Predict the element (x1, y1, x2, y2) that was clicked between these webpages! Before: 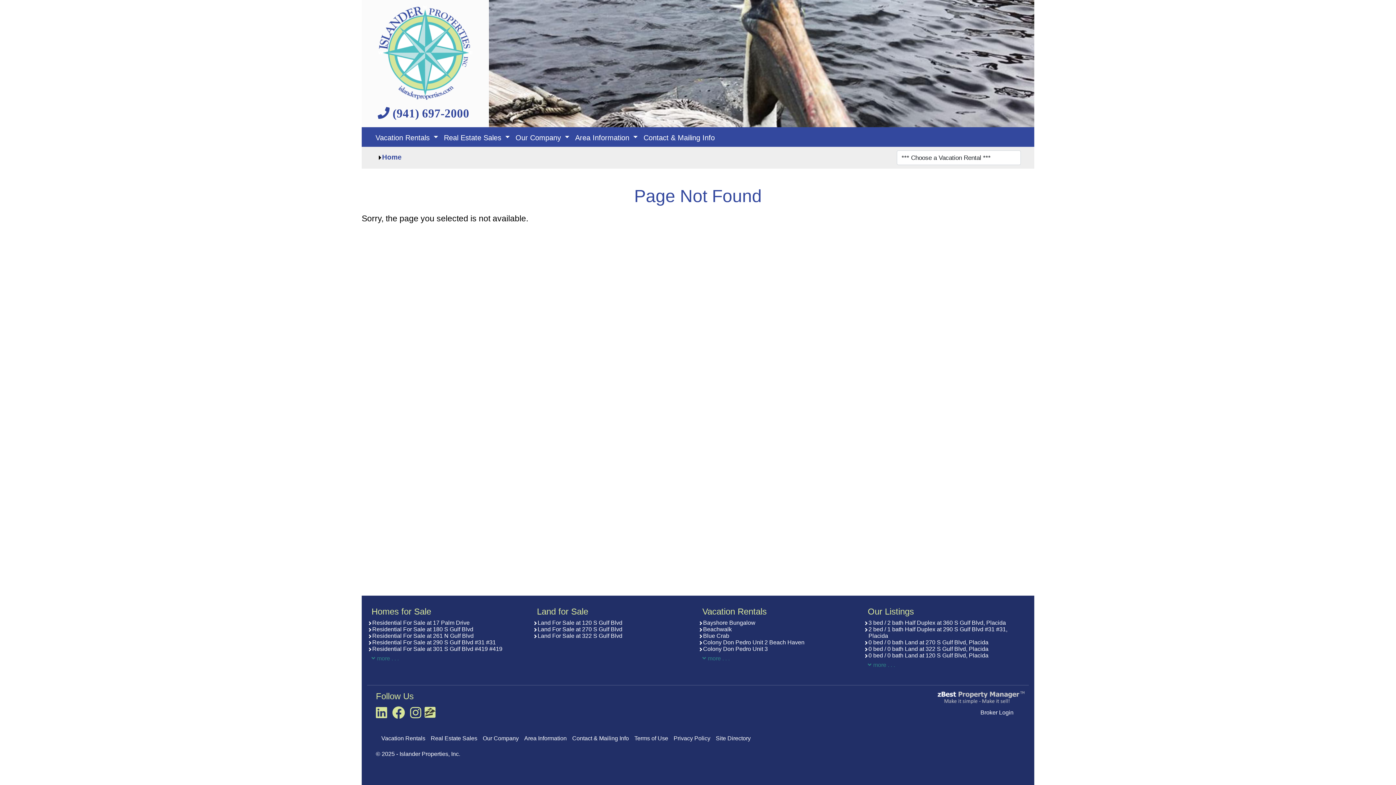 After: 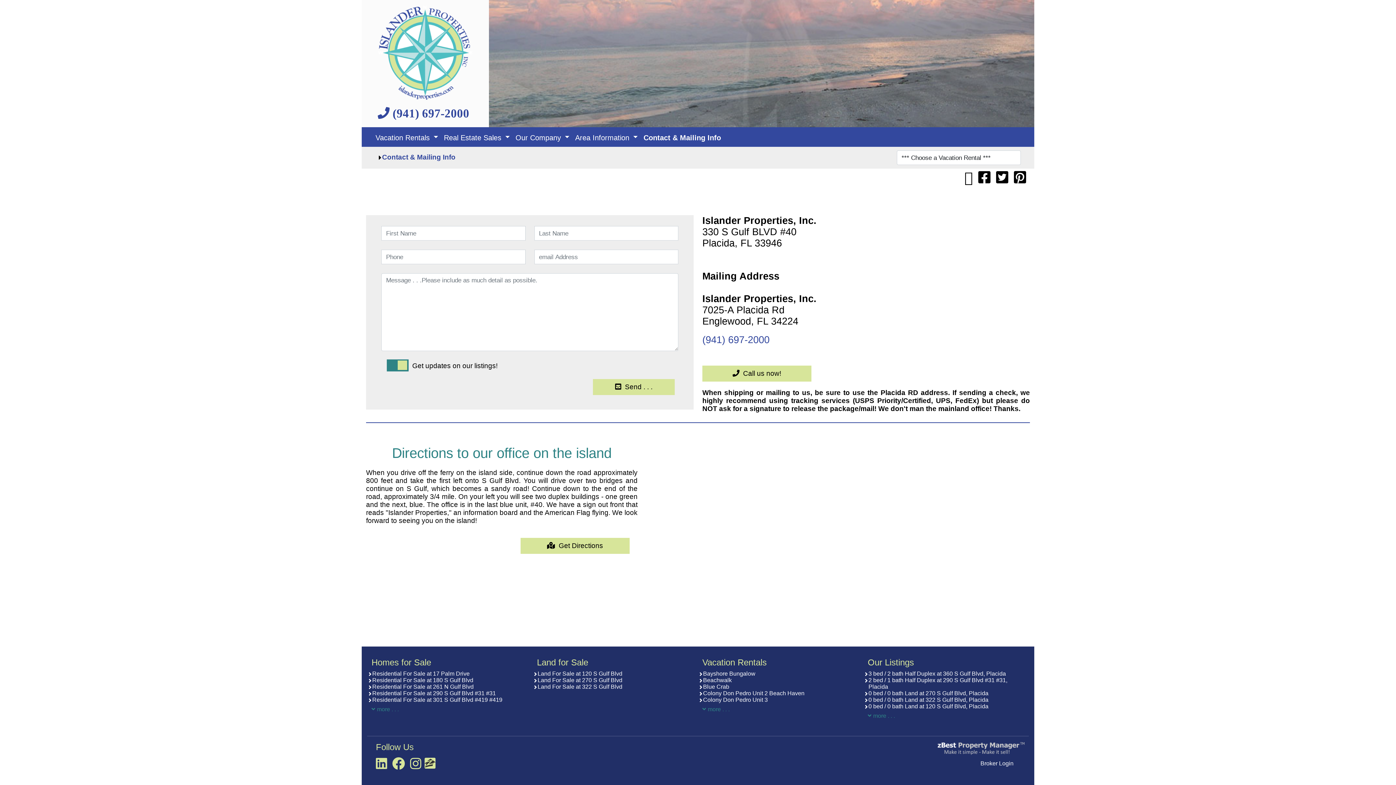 Action: label: Contact & Mailing Info bbox: (640, 130, 717, 144)